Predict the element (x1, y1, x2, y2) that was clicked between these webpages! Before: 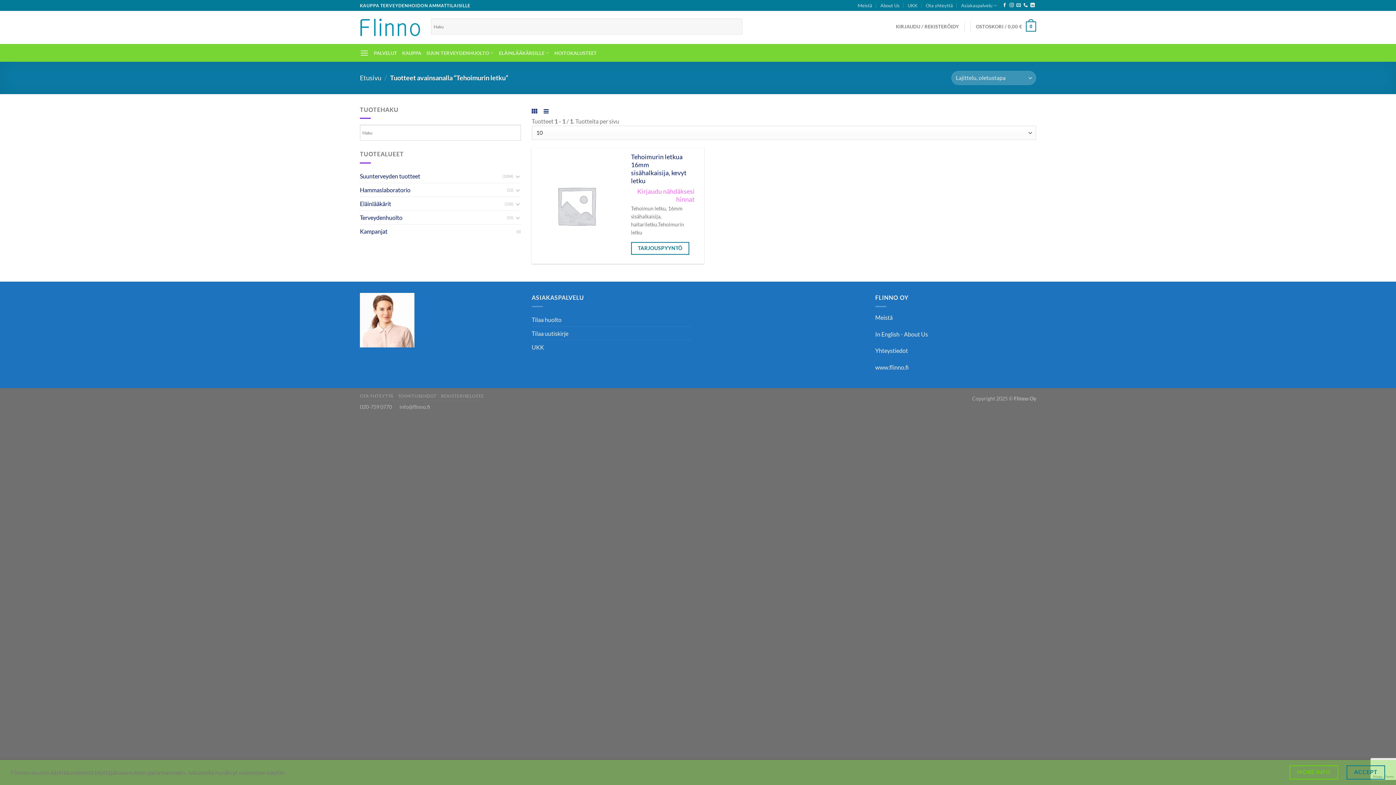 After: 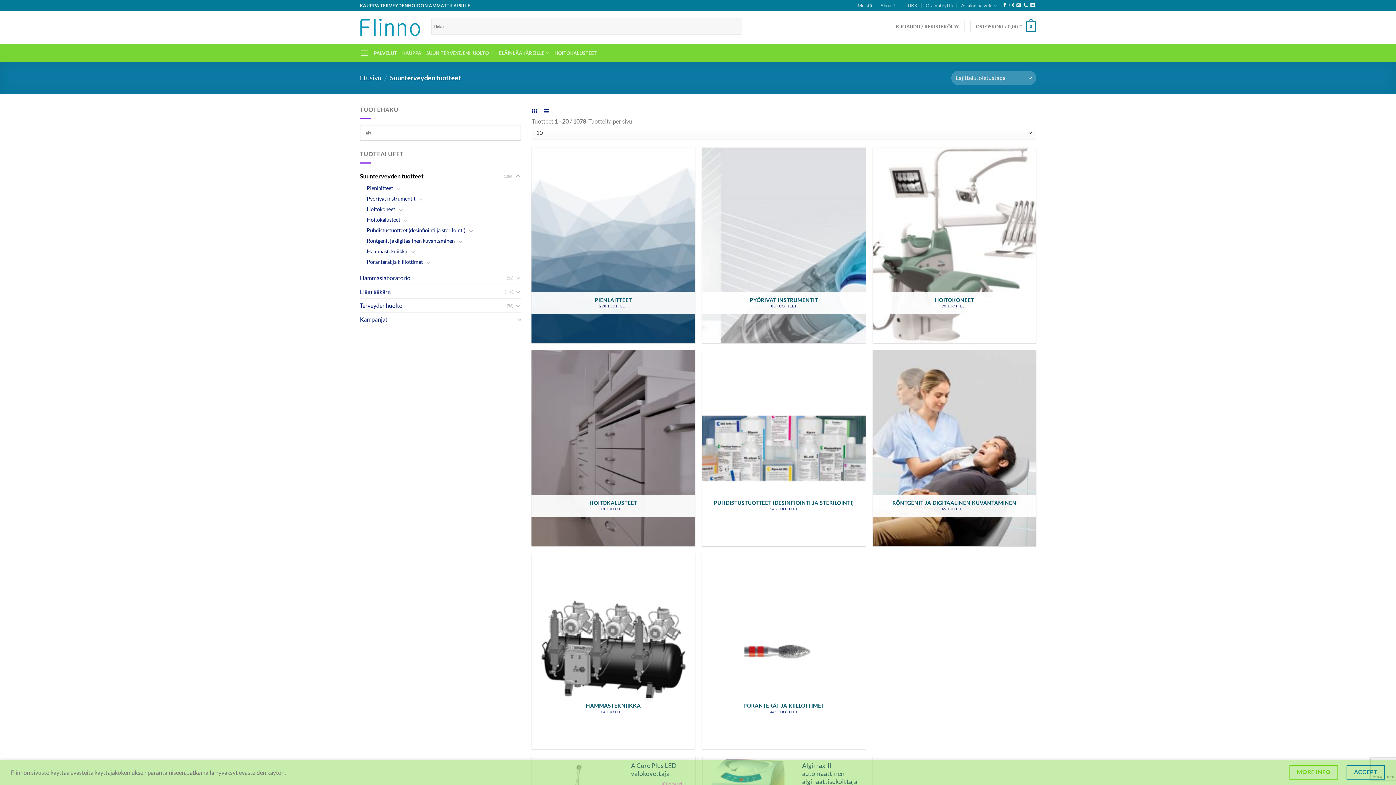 Action: label: Suunterveyden tuotteet bbox: (360, 169, 502, 182)